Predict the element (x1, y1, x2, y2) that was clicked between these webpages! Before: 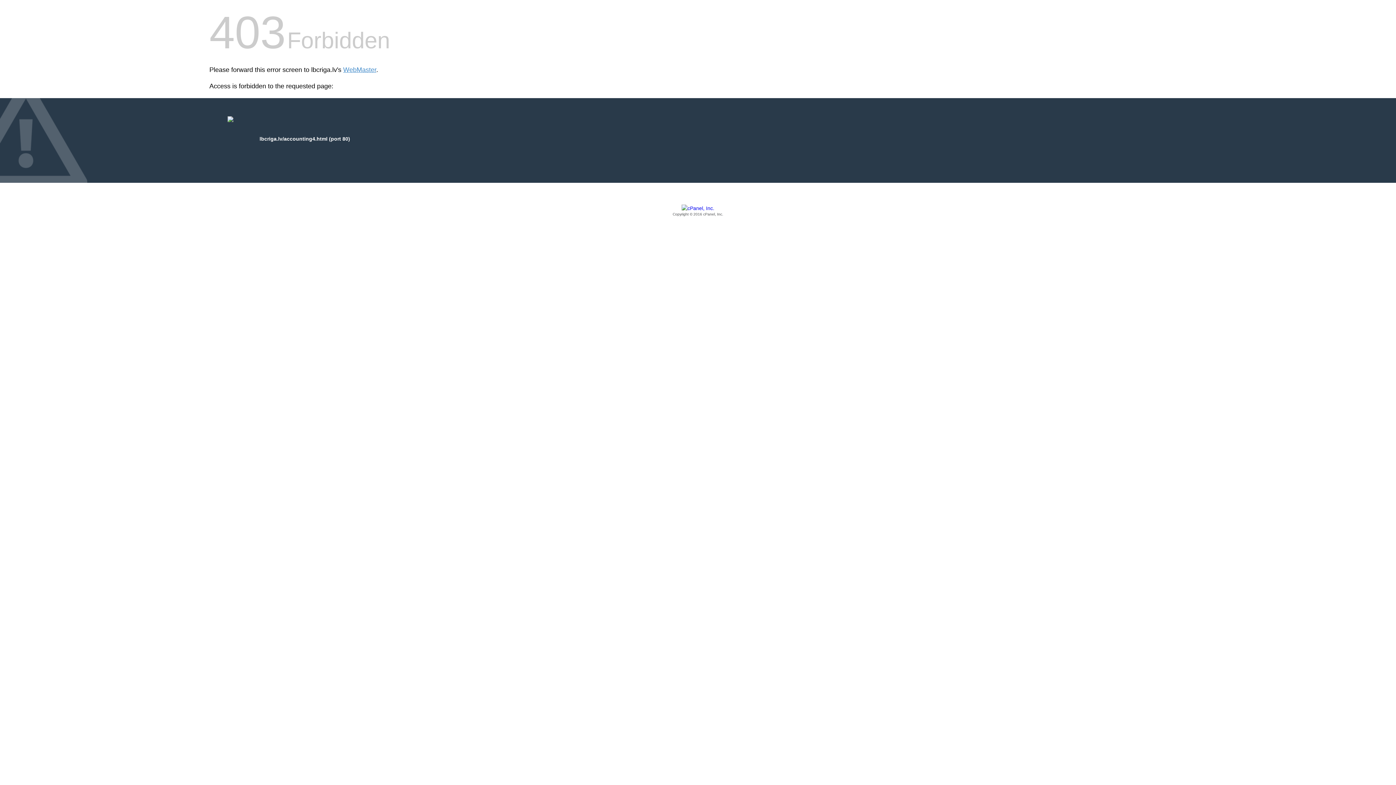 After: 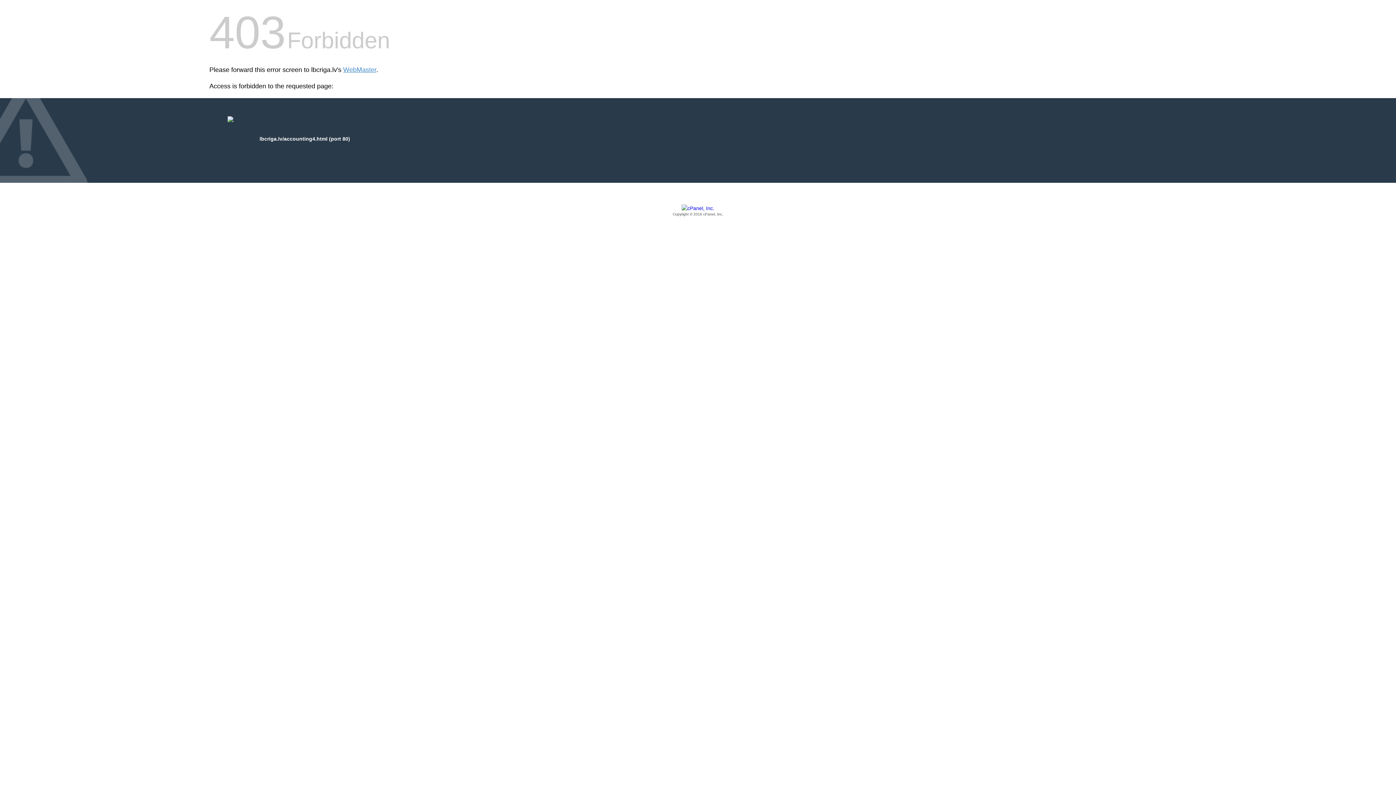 Action: label: Copyright © 2016 cPanel, Inc. bbox: (209, 205, 1186, 217)